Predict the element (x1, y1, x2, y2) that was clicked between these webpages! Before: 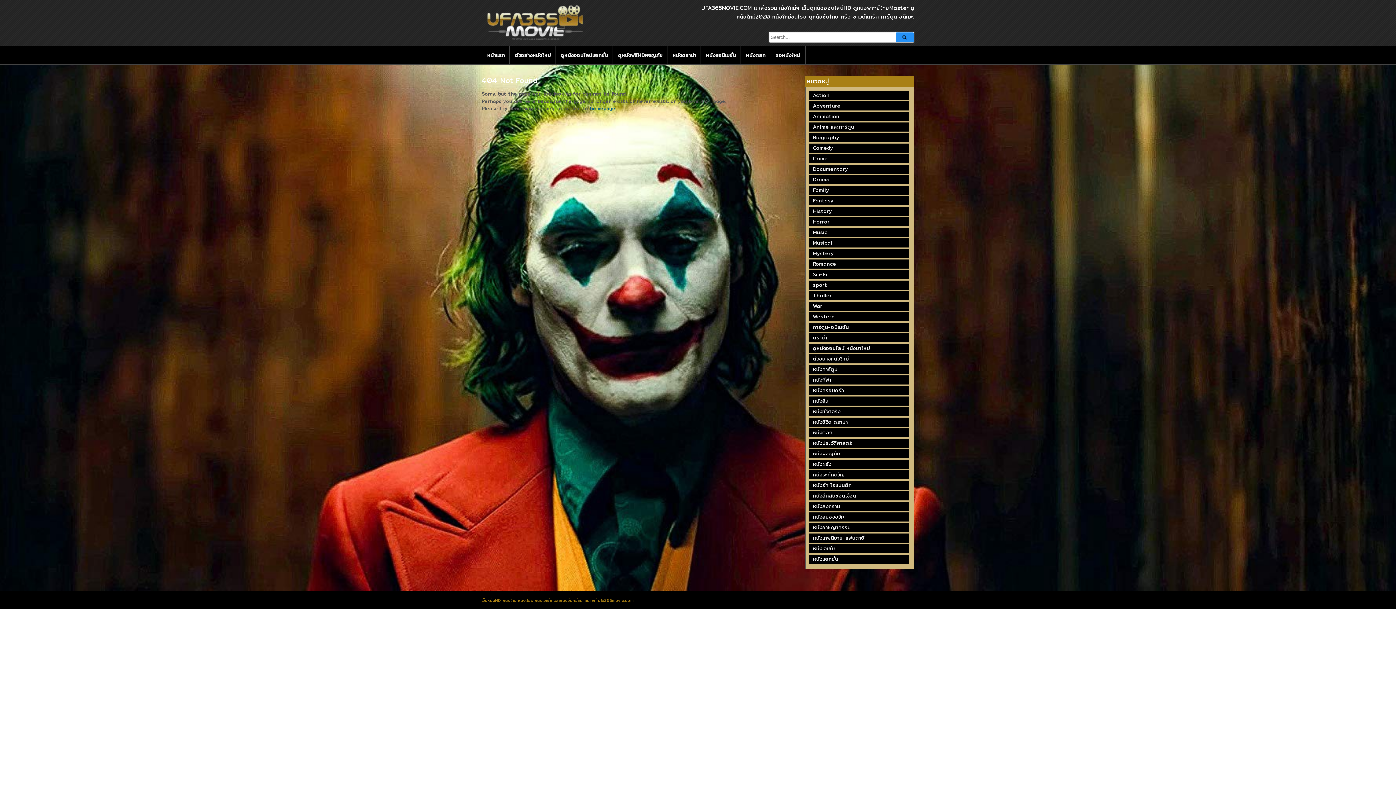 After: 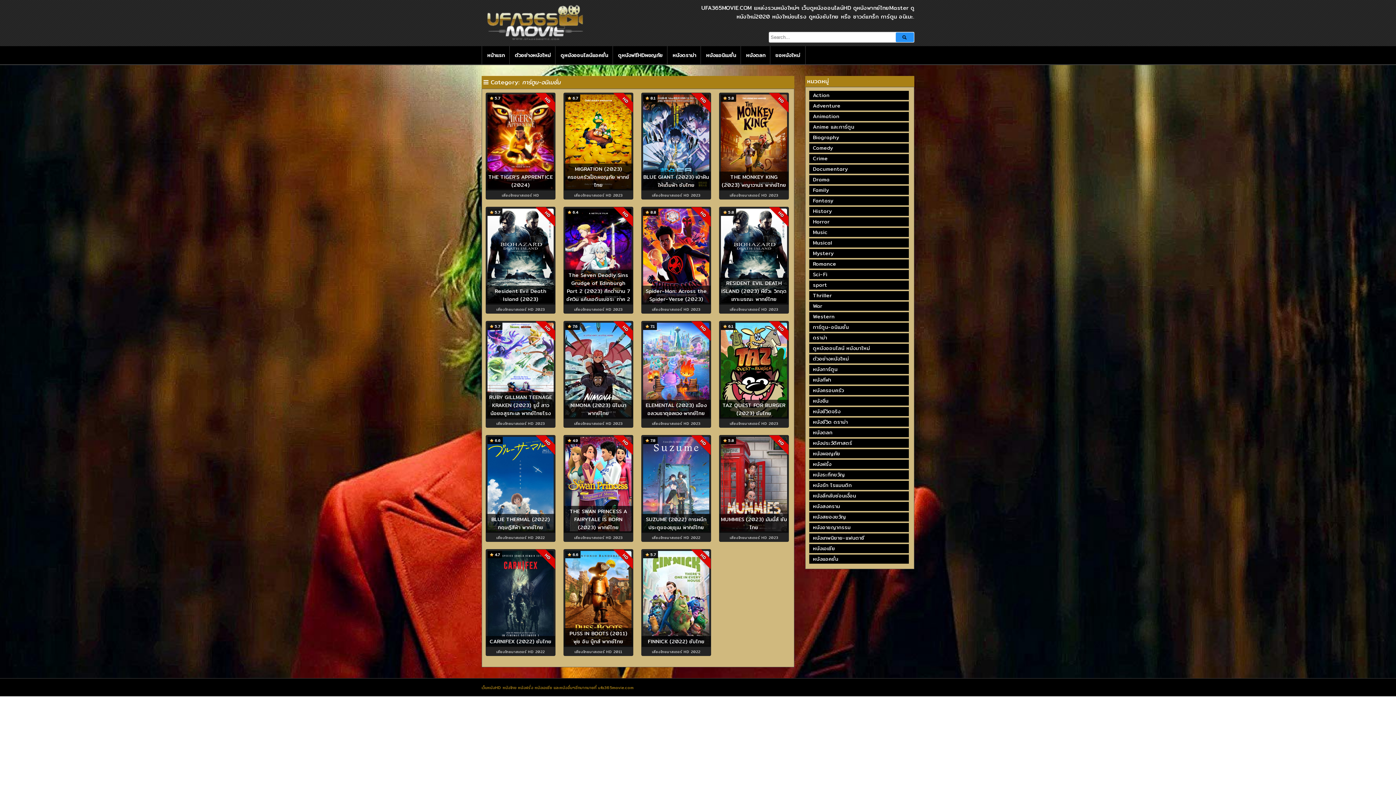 Action: label: การ์ตูน-อนิเมชั่น (19 รายการ) bbox: (809, 322, 909, 332)